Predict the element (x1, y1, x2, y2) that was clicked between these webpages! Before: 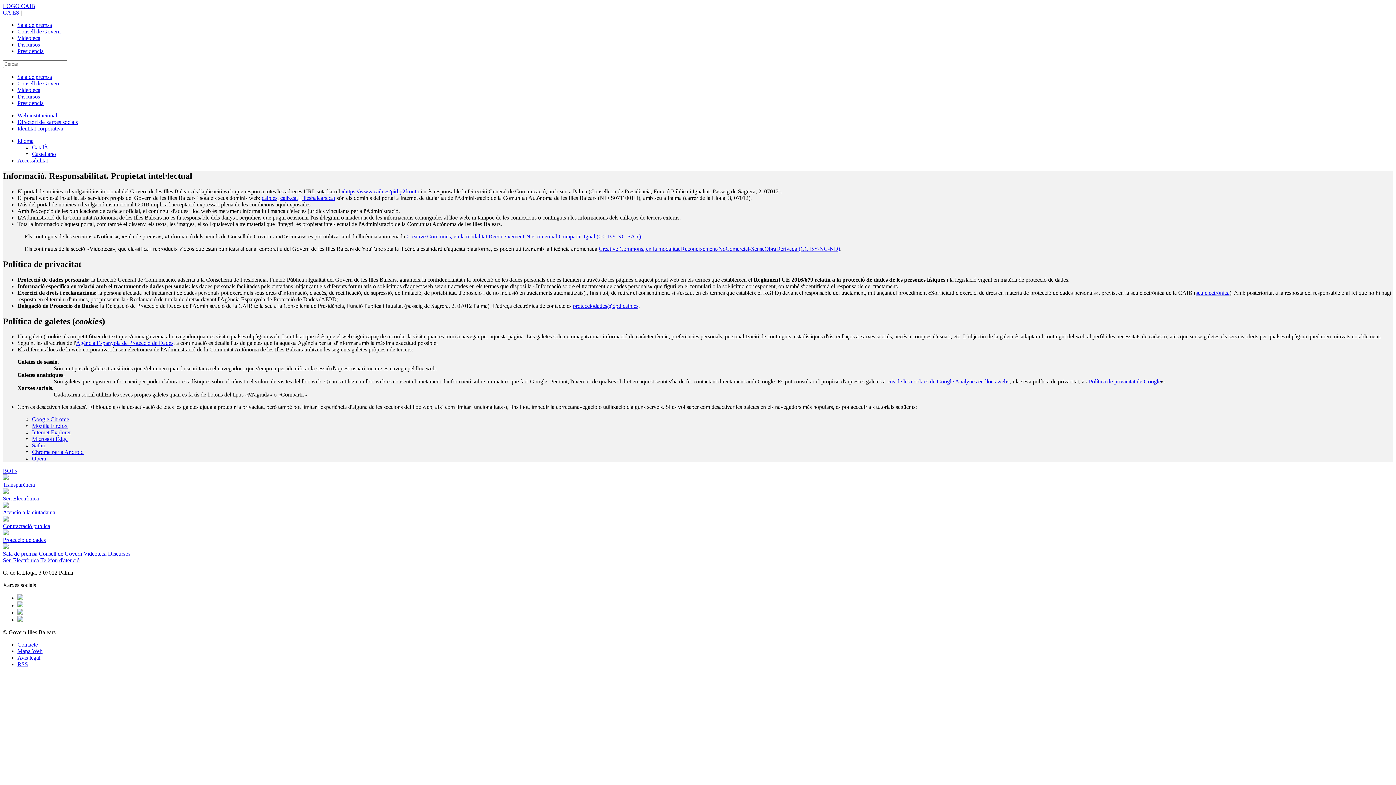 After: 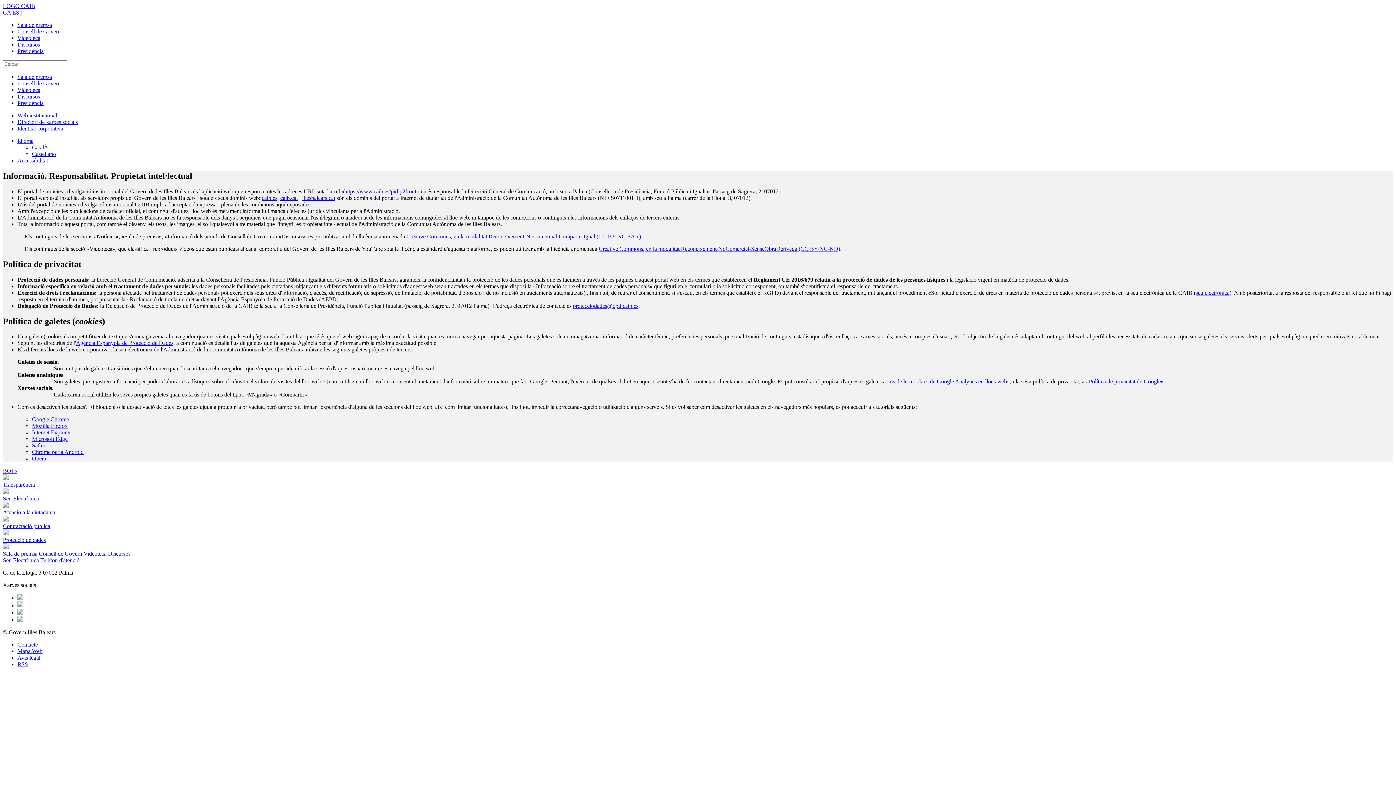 Action: bbox: (2, 523, 50, 529) label: Contractació pública